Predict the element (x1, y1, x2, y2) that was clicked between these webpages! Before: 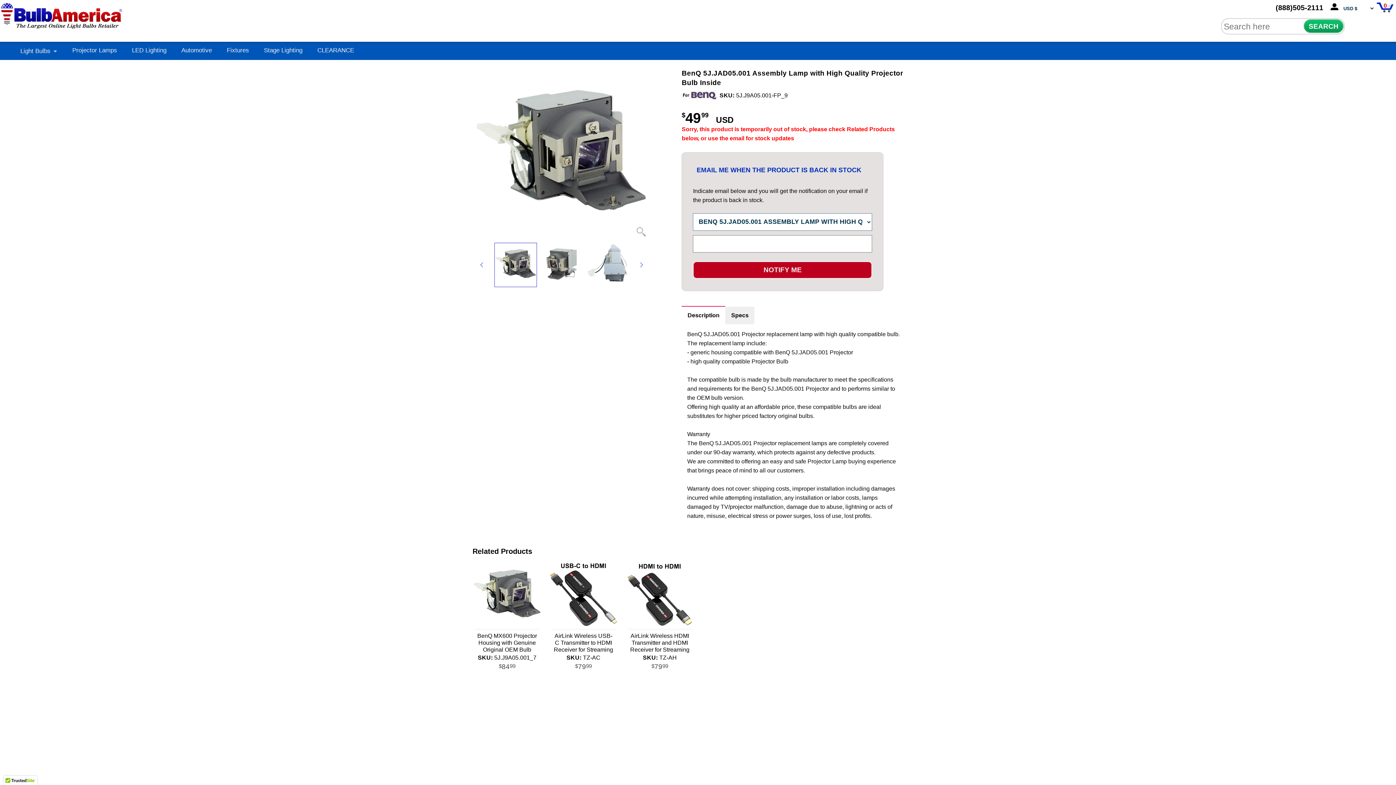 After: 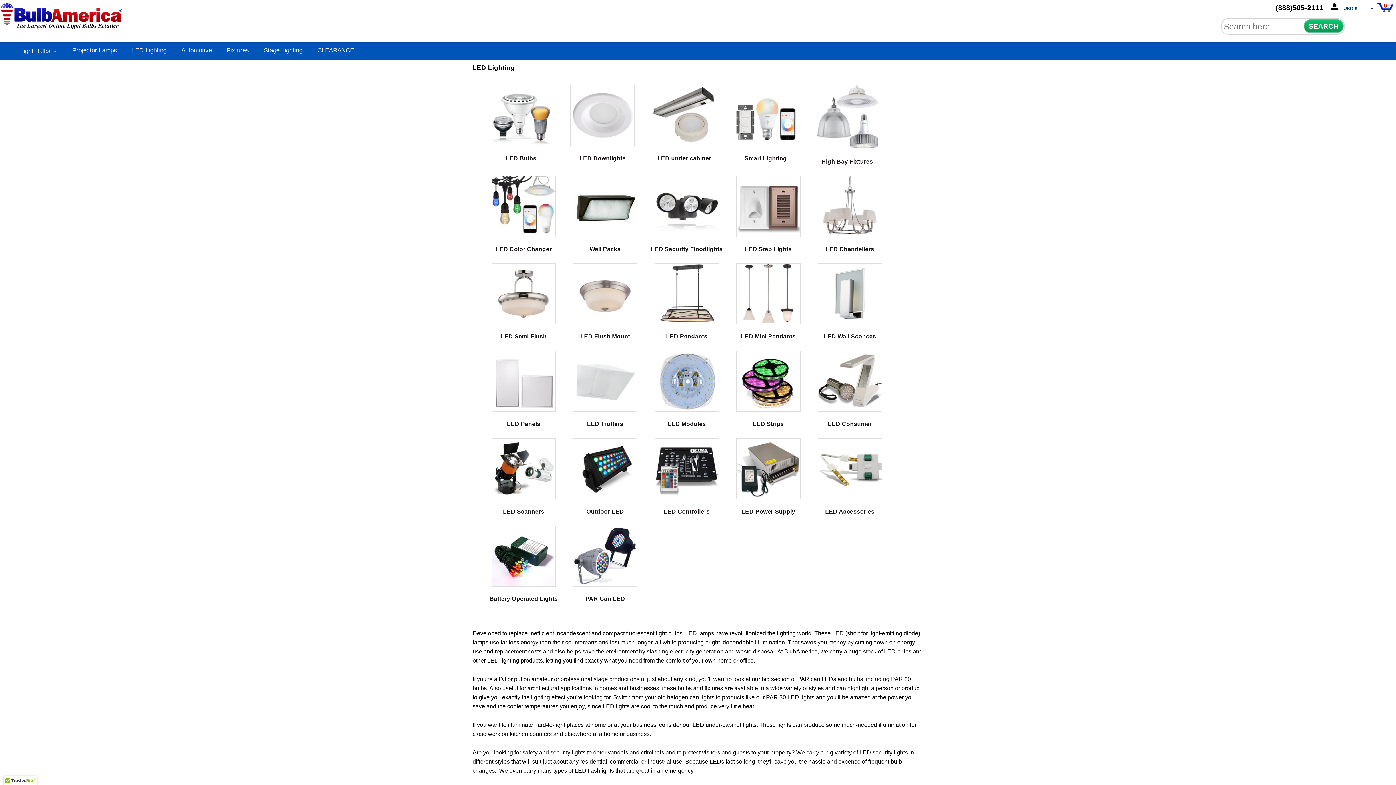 Action: bbox: (132, 47, 166, 53) label: LED Lighting